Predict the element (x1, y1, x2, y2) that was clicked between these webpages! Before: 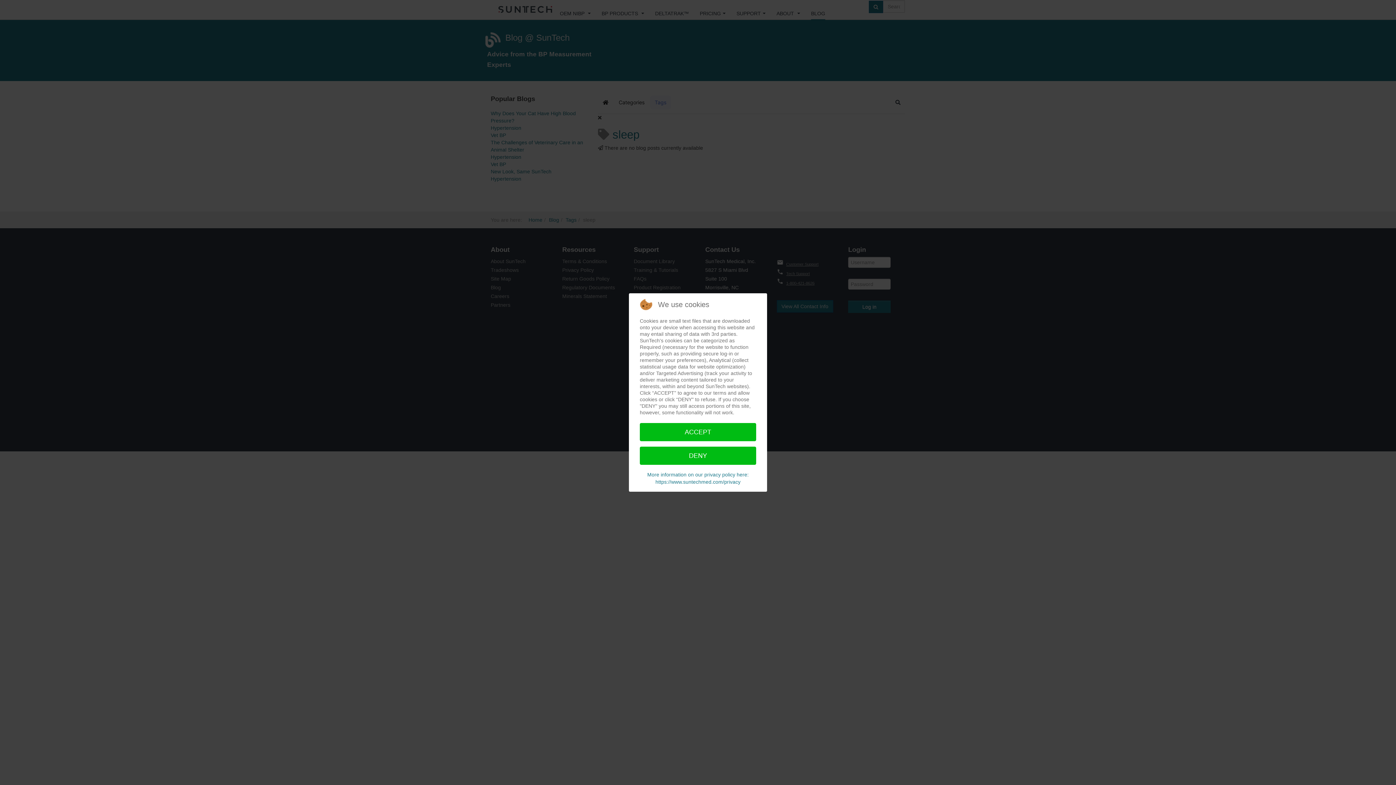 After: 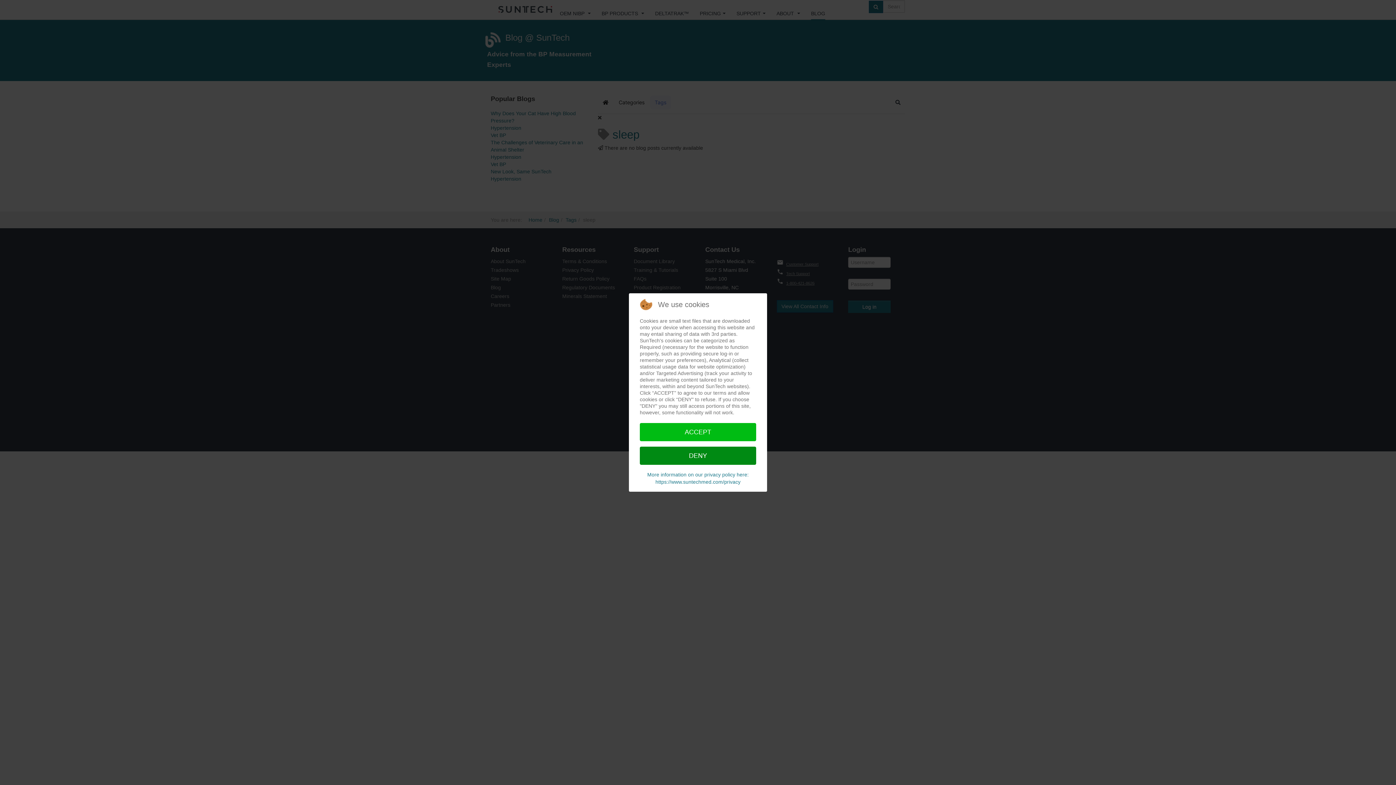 Action: bbox: (640, 446, 756, 465) label: DENY